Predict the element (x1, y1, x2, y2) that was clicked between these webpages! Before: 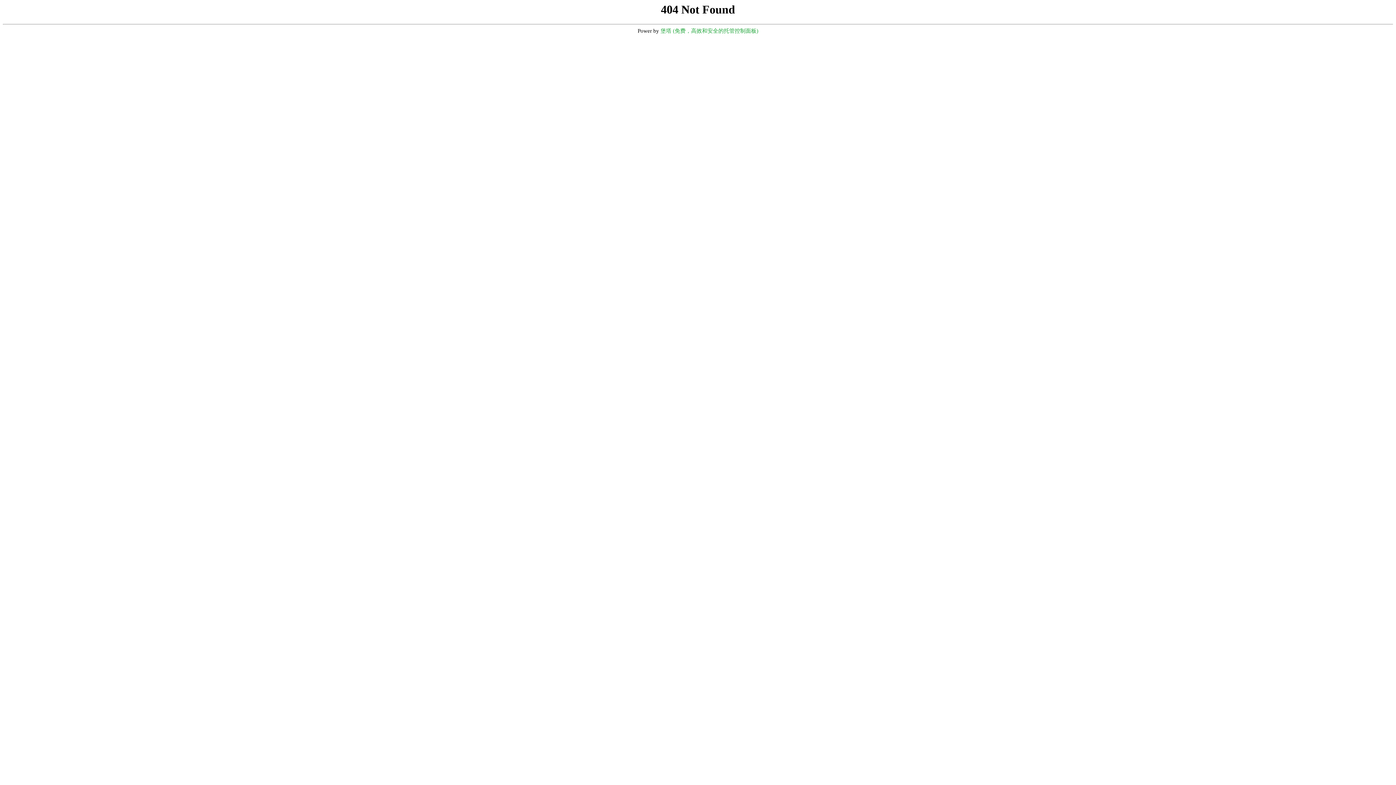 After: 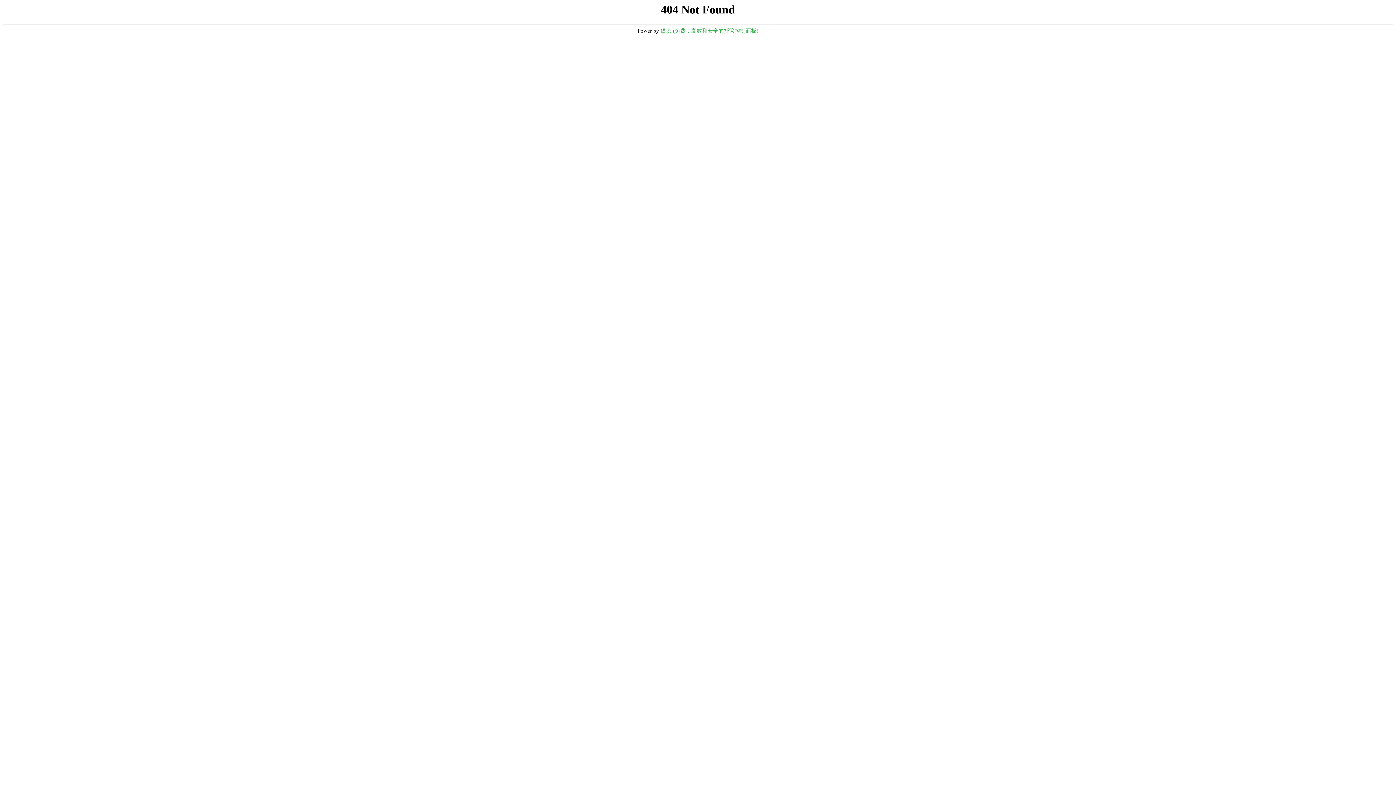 Action: bbox: (660, 28, 758, 33) label: 堡塔 (免费，高效和安全的托管控制面板)